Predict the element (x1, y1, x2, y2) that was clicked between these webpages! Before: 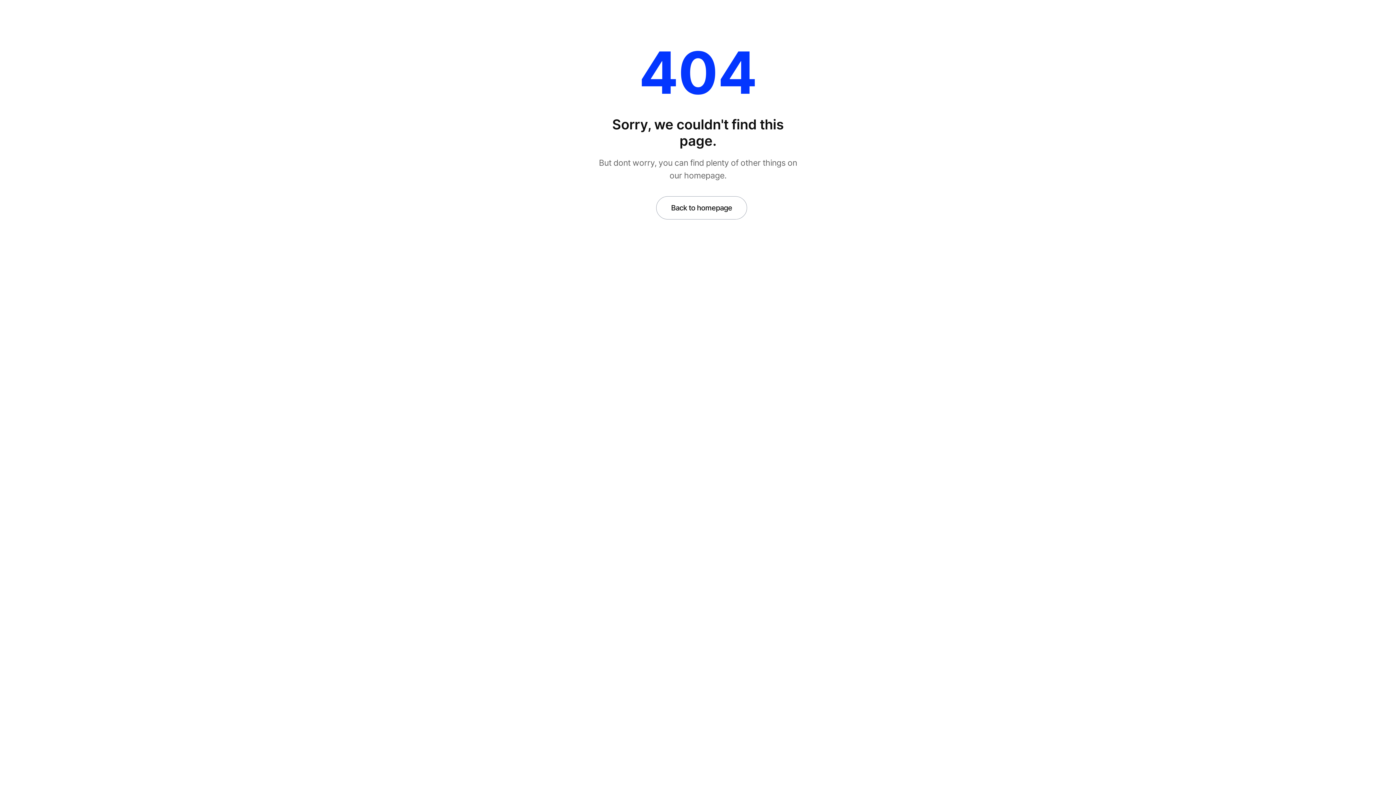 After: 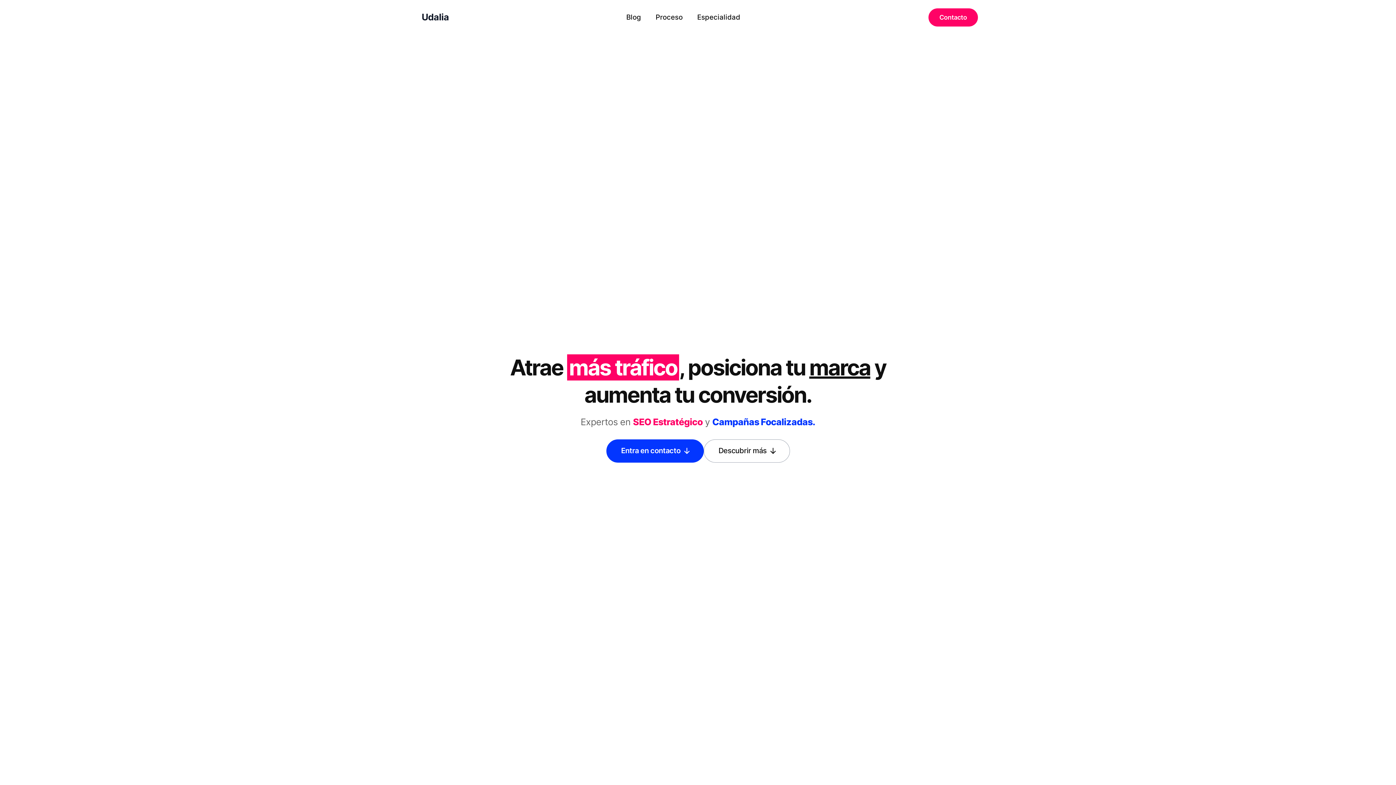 Action: bbox: (656, 196, 747, 219) label: Back to homepage